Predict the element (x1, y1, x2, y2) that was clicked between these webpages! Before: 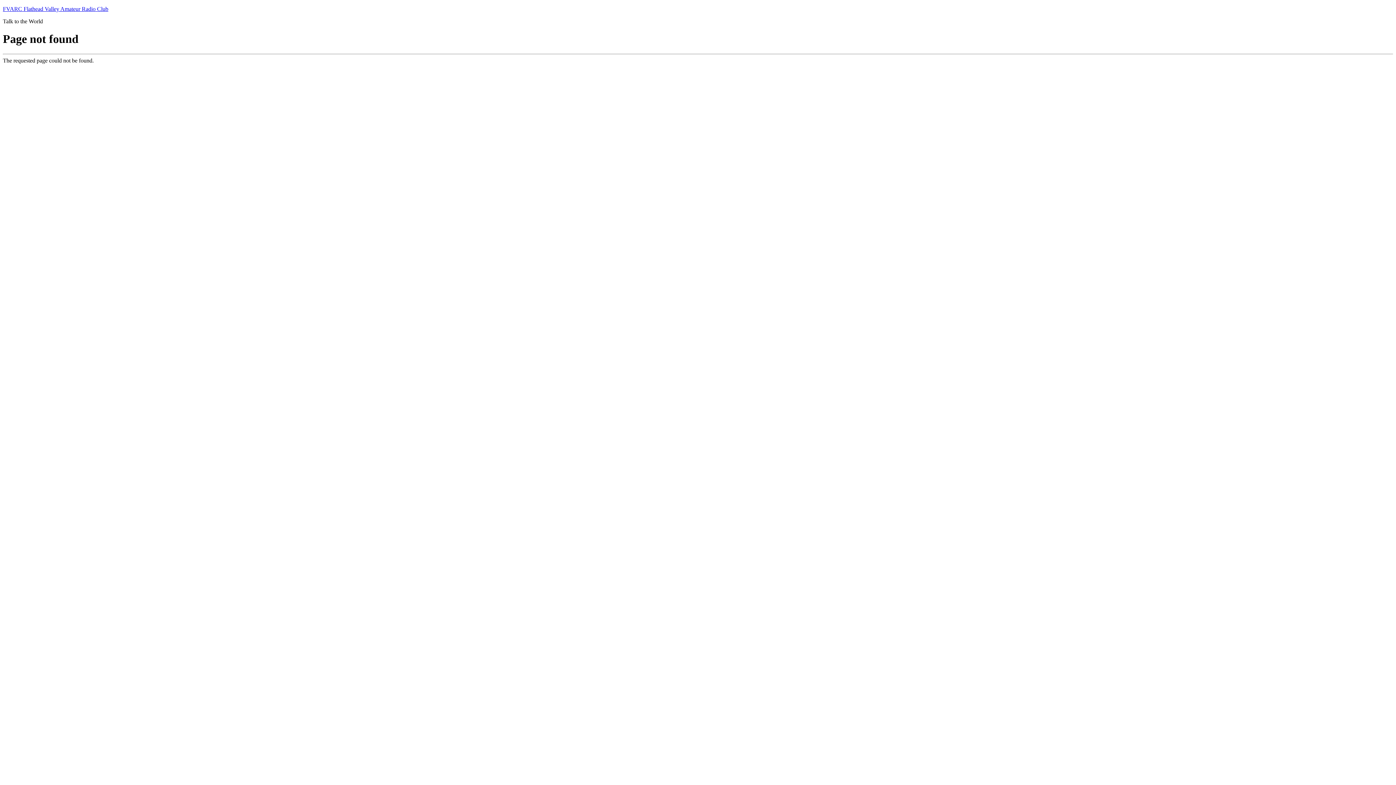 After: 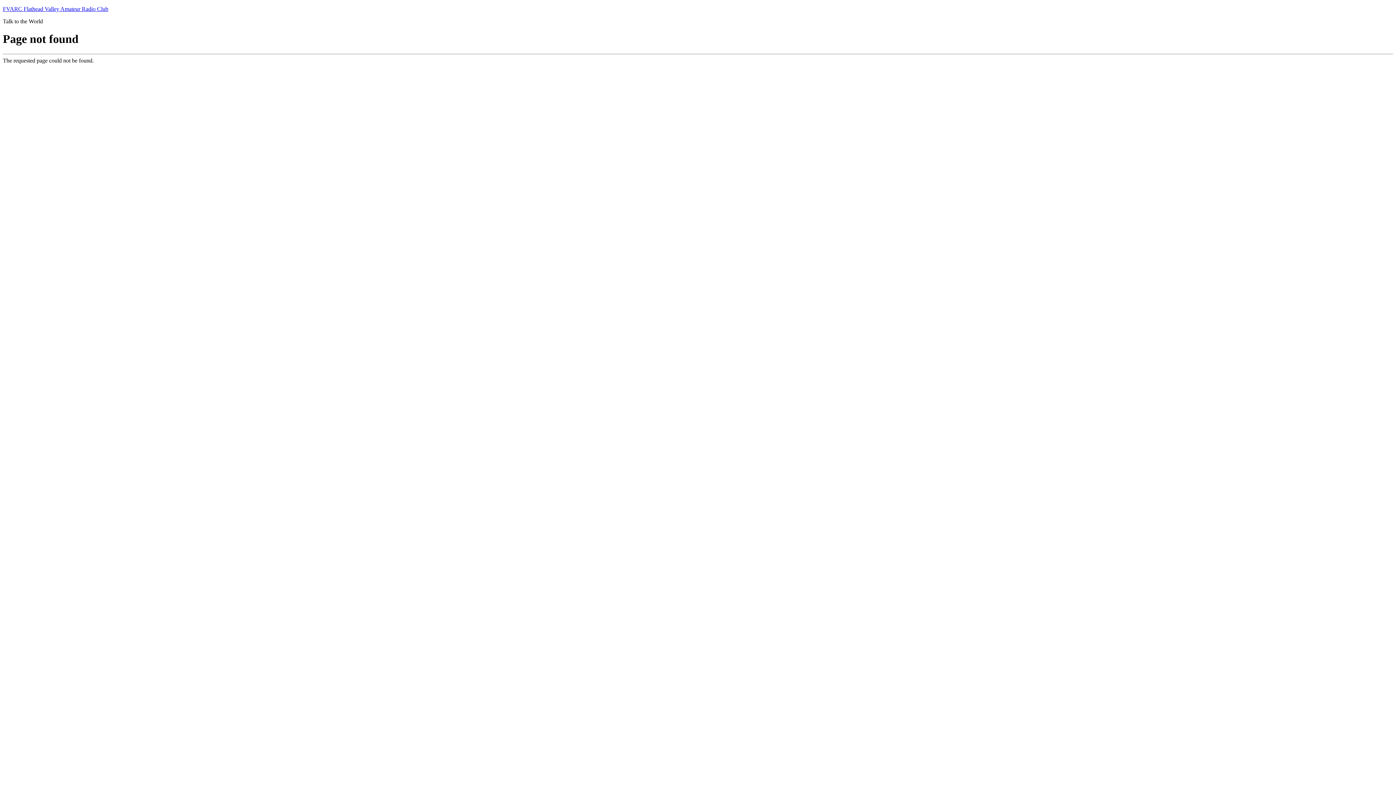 Action: bbox: (2, 5, 108, 12) label: FVARC Flathead Valley Amateur Radio Club